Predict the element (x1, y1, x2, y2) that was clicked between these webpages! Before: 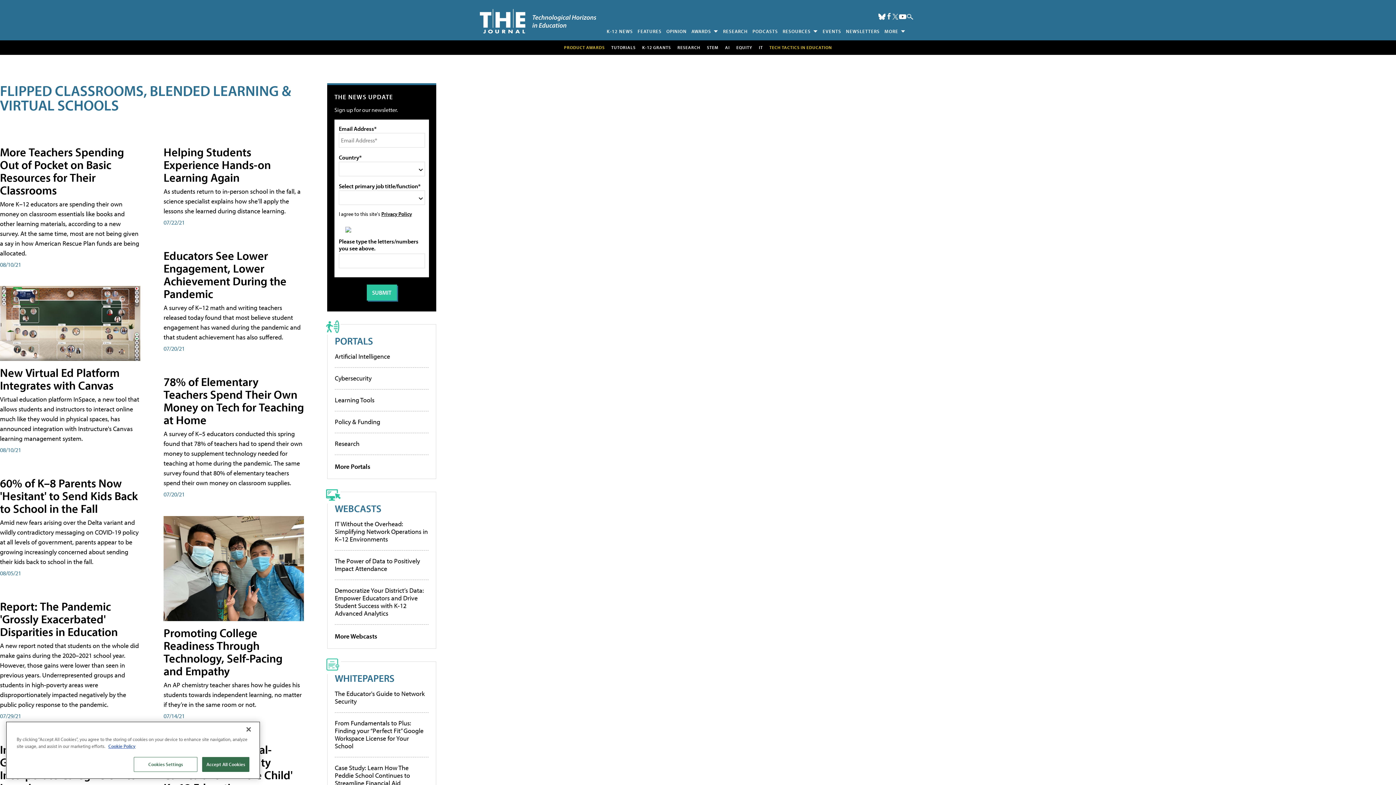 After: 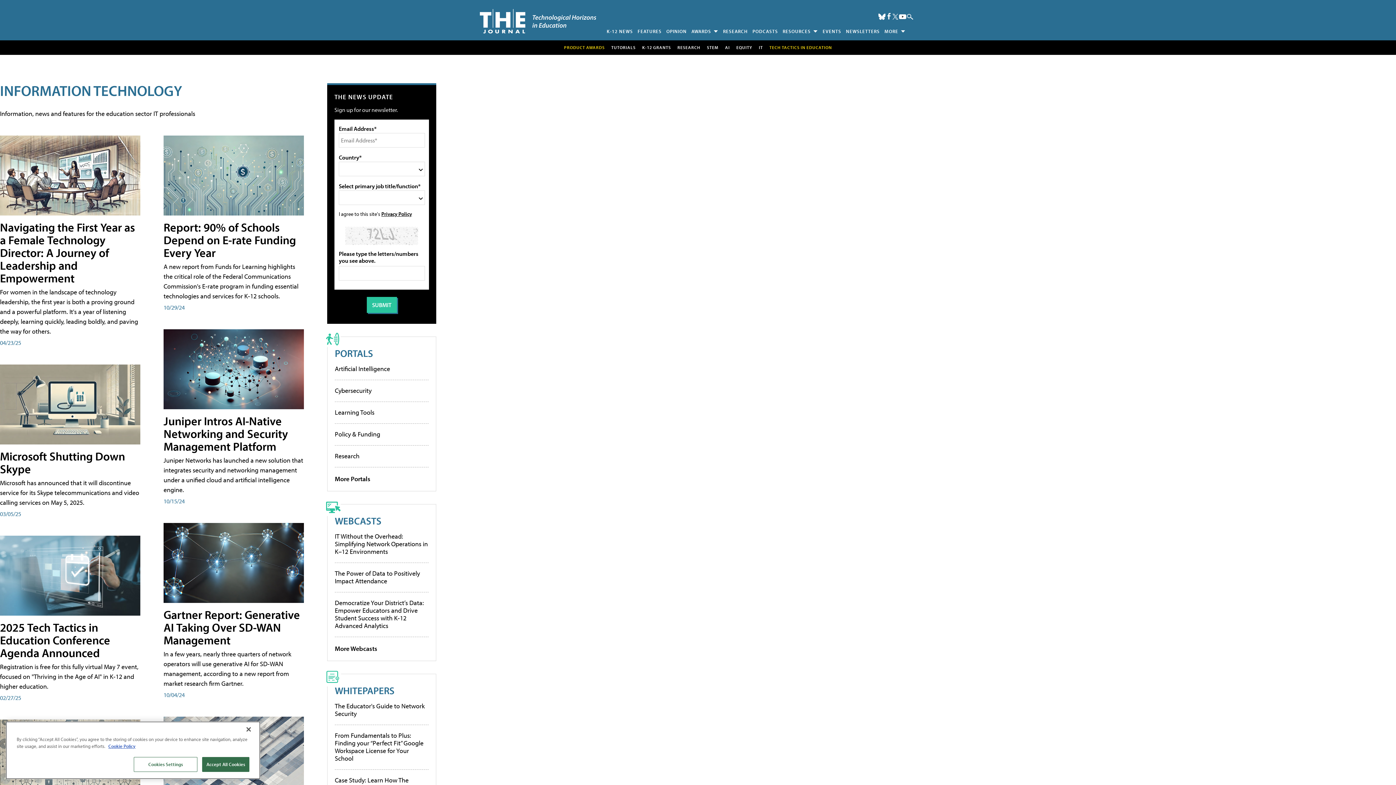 Action: label: IT bbox: (759, 44, 763, 50)